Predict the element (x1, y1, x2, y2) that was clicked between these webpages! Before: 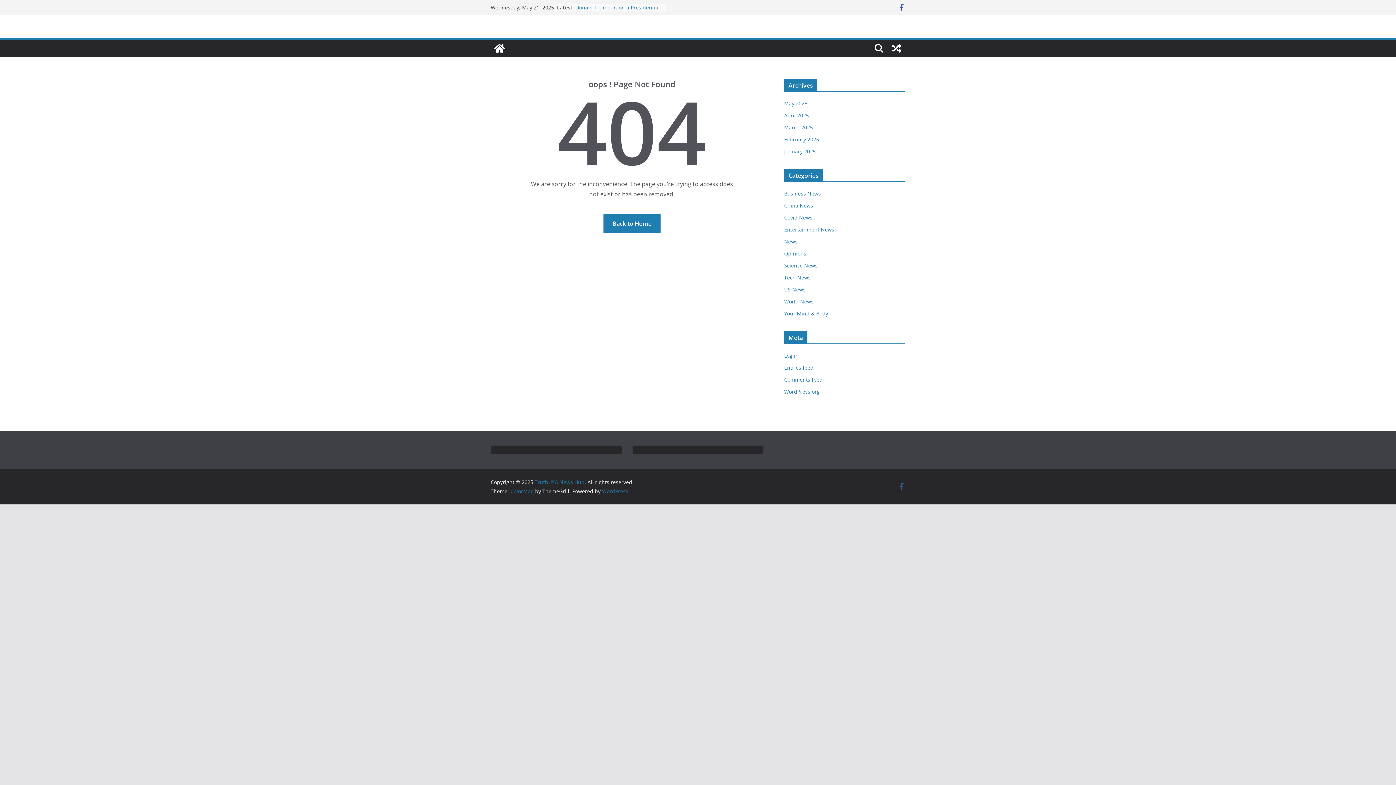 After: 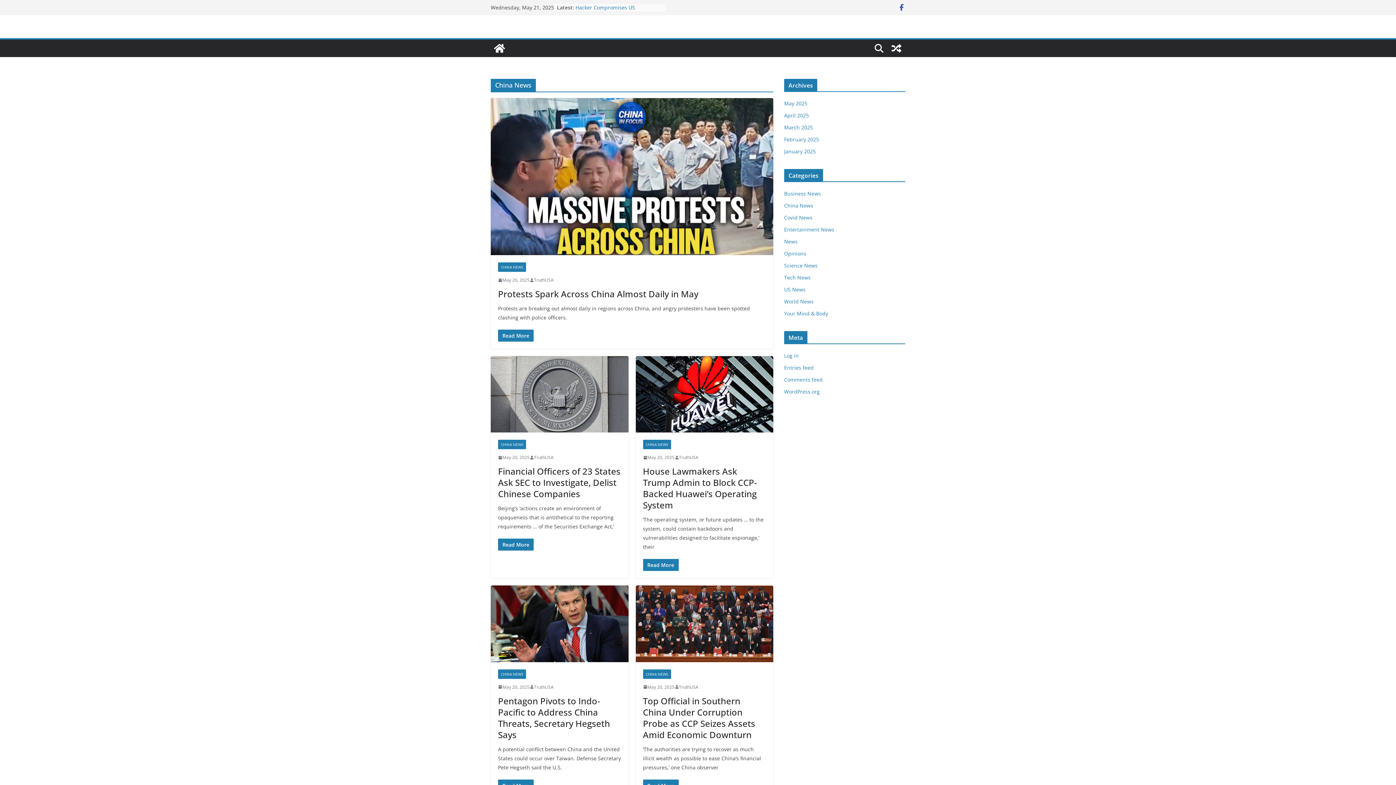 Action: label: China News bbox: (784, 202, 813, 209)